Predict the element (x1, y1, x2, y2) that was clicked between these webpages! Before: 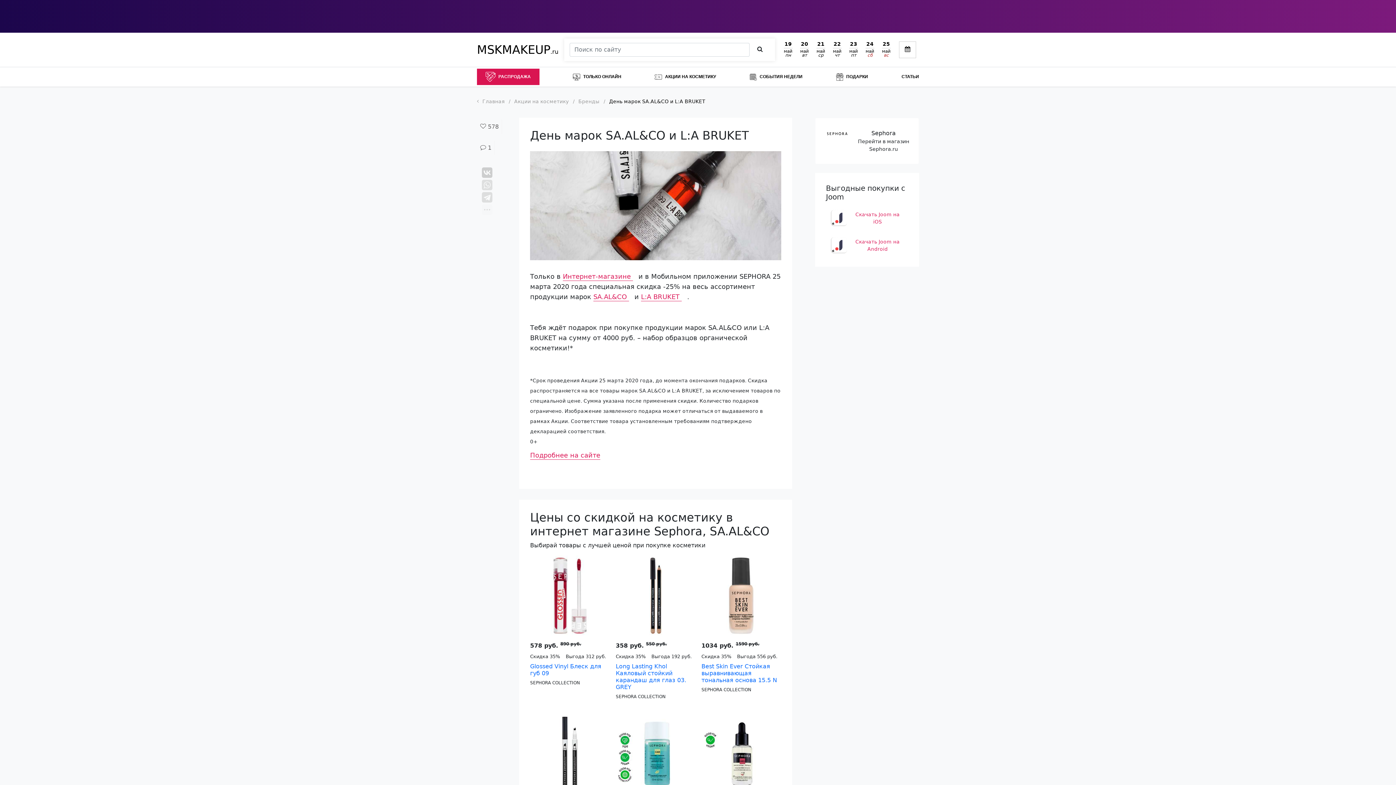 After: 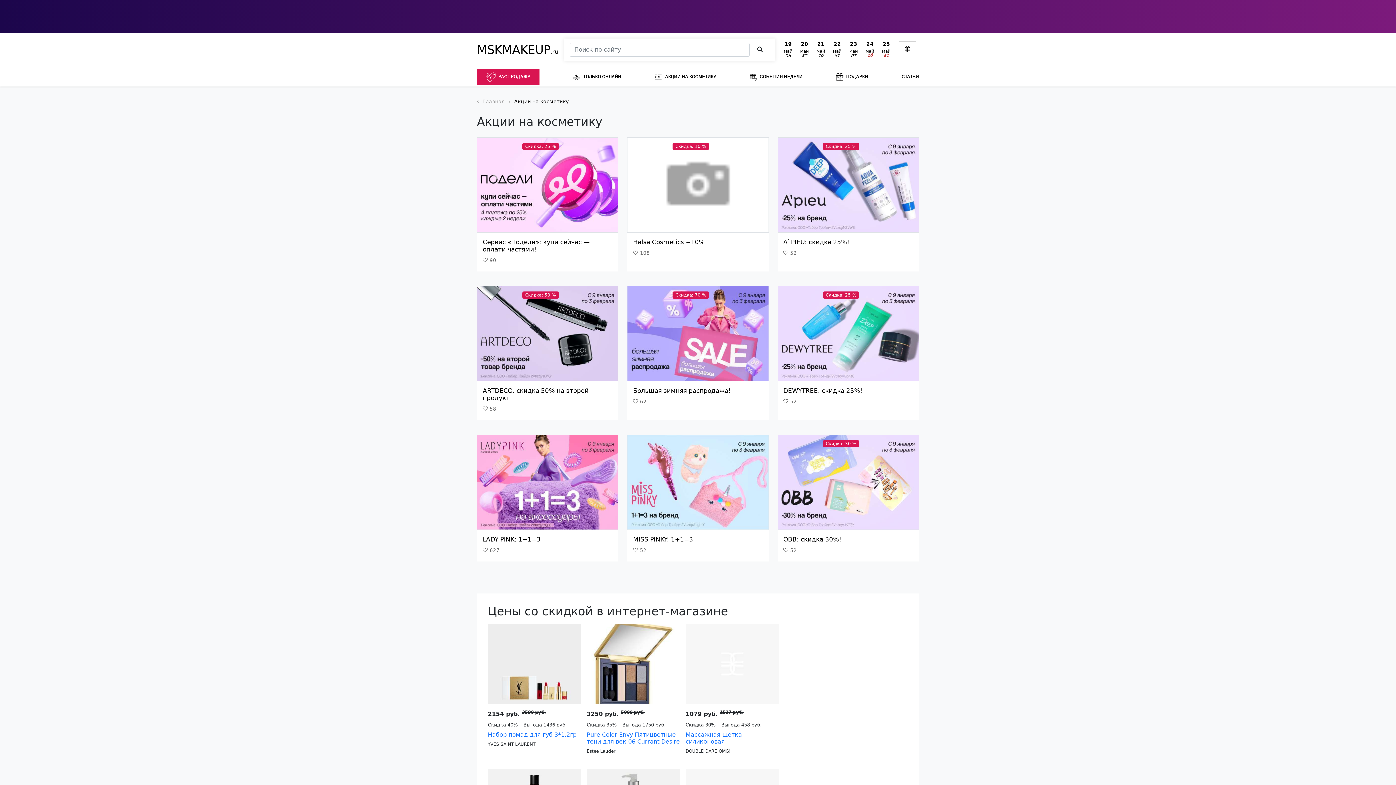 Action: bbox: (514, 98, 568, 104) label: Акции на косметику